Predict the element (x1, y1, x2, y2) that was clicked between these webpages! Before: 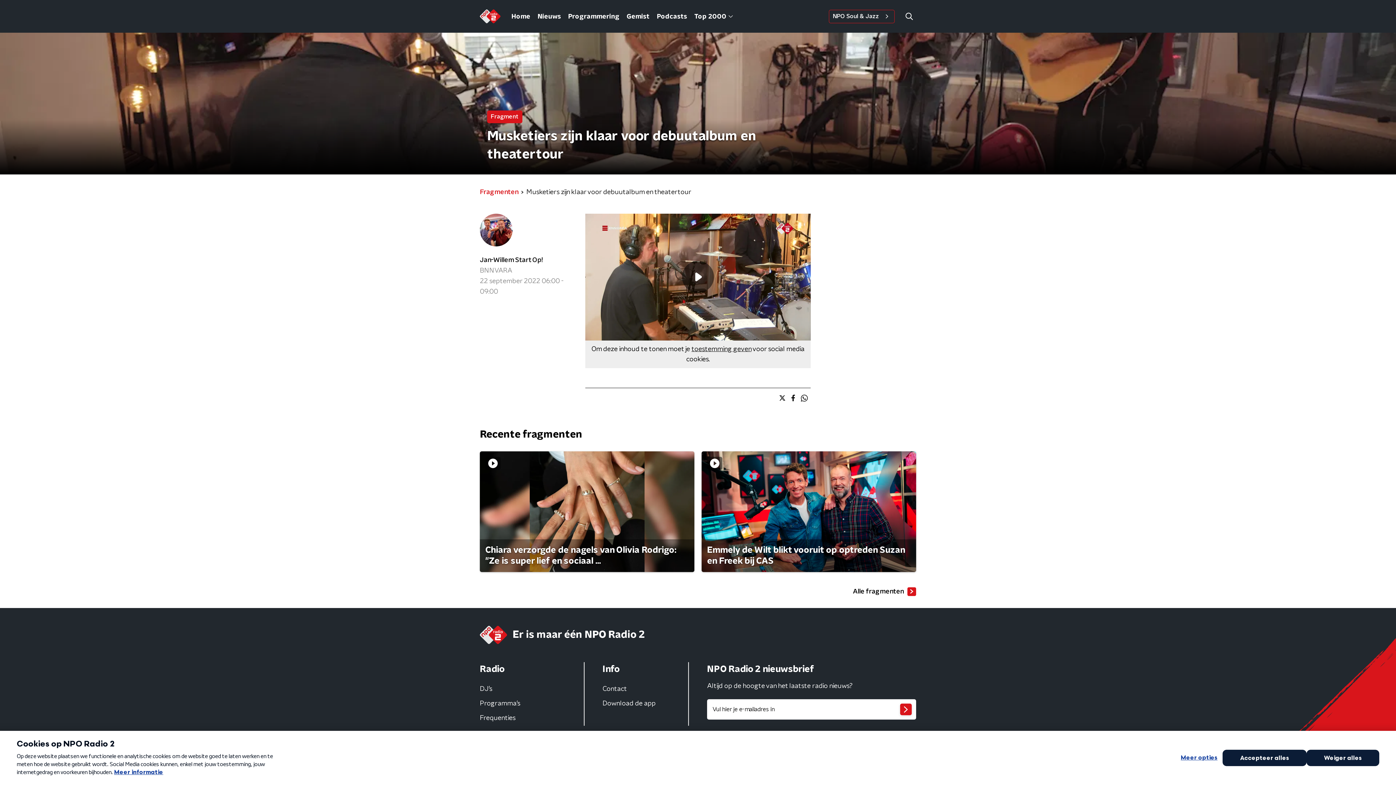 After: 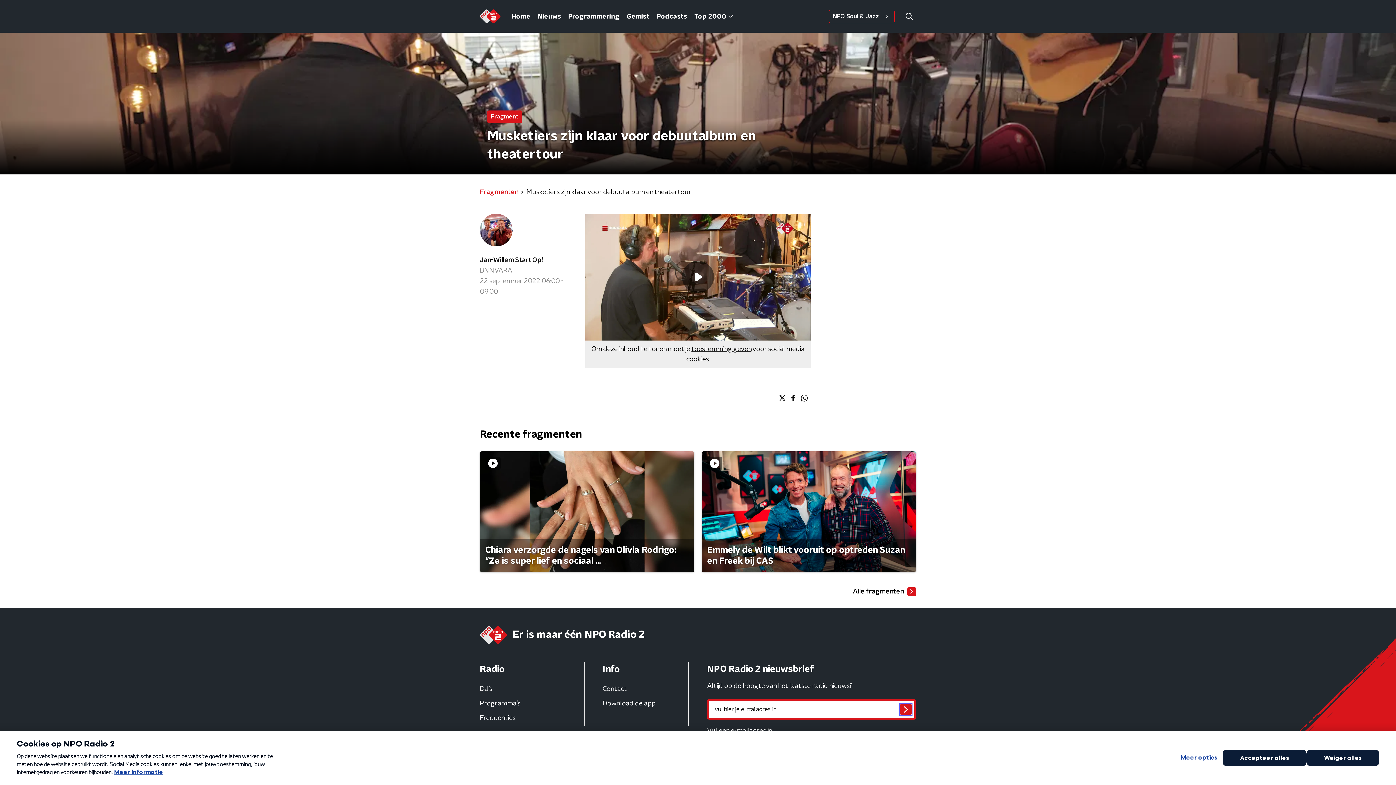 Action: bbox: (900, 703, 912, 715)